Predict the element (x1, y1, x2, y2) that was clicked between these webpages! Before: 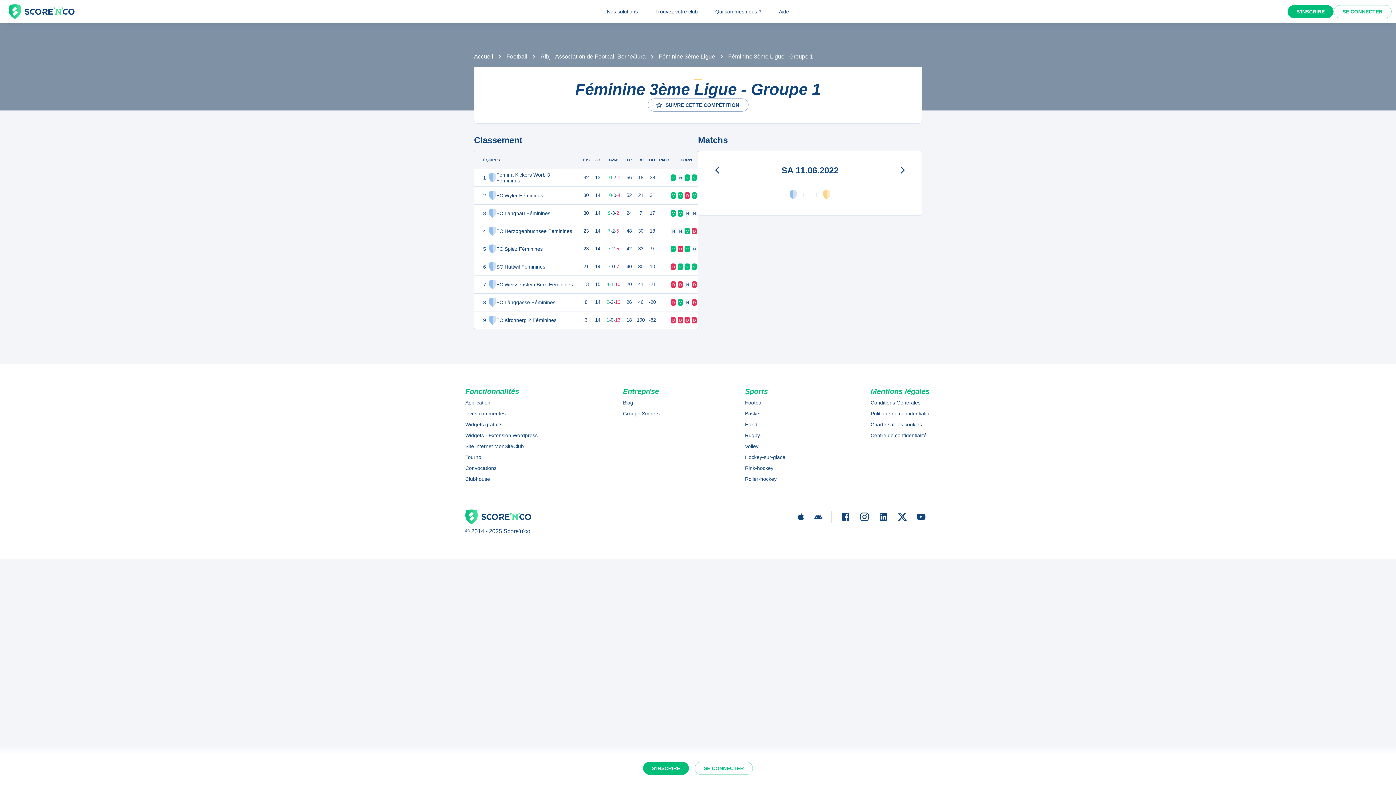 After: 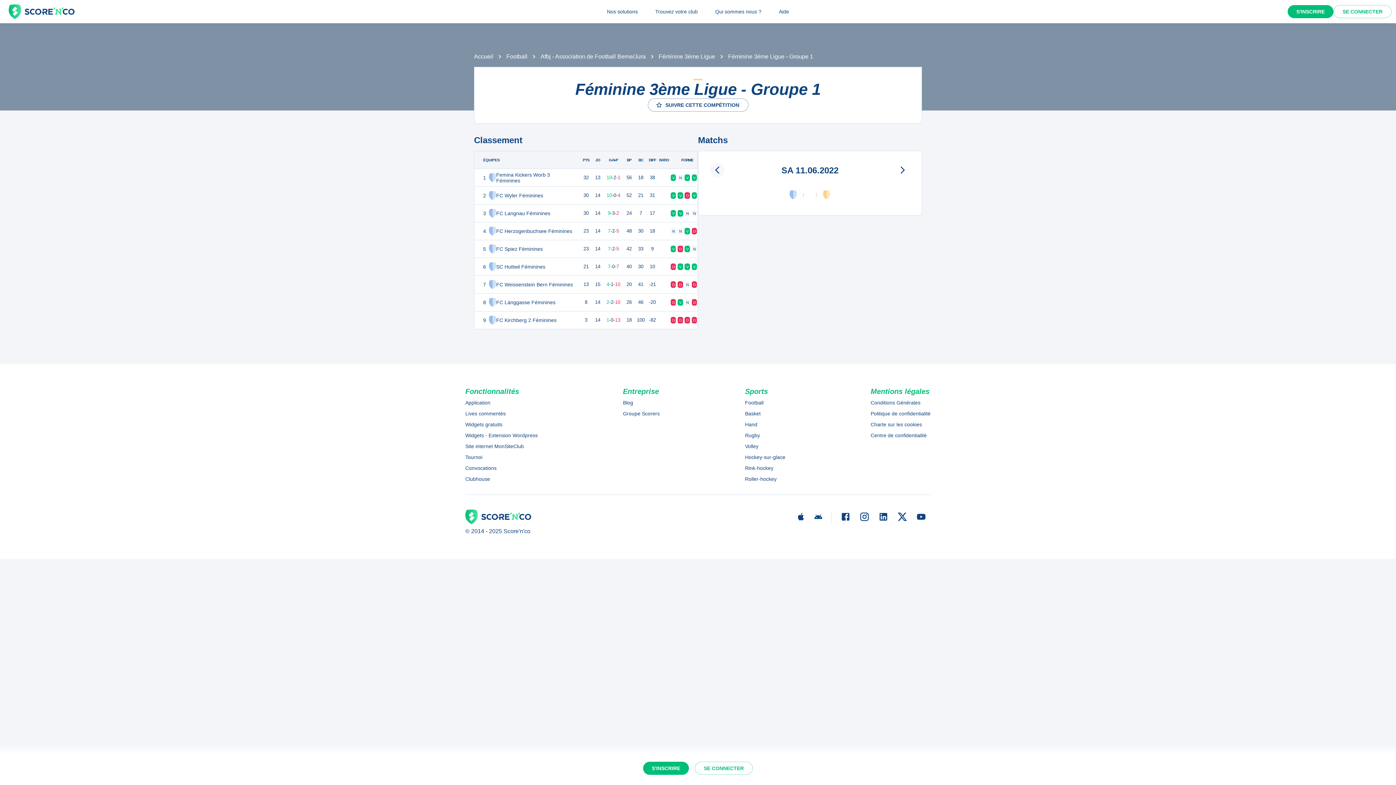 Action: bbox: (710, 162, 724, 177)